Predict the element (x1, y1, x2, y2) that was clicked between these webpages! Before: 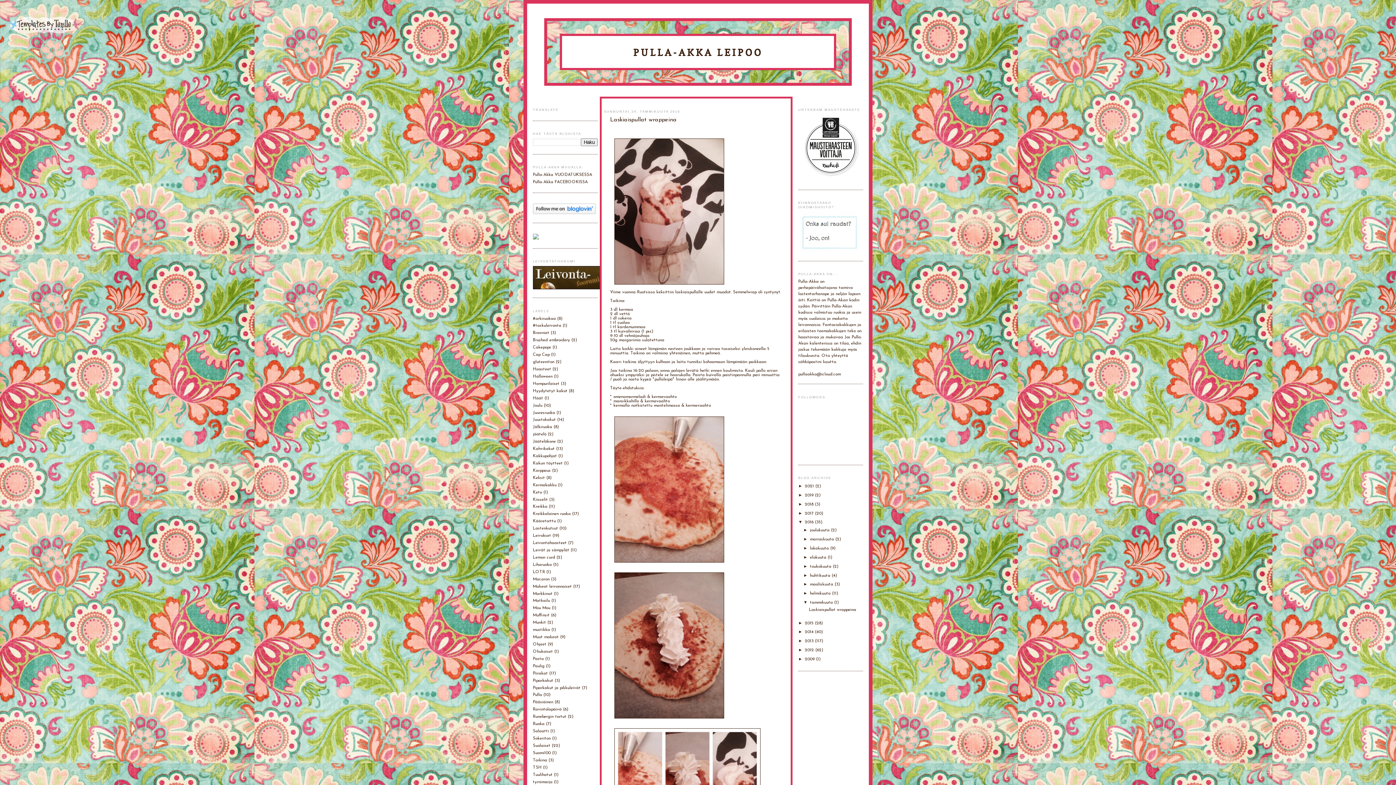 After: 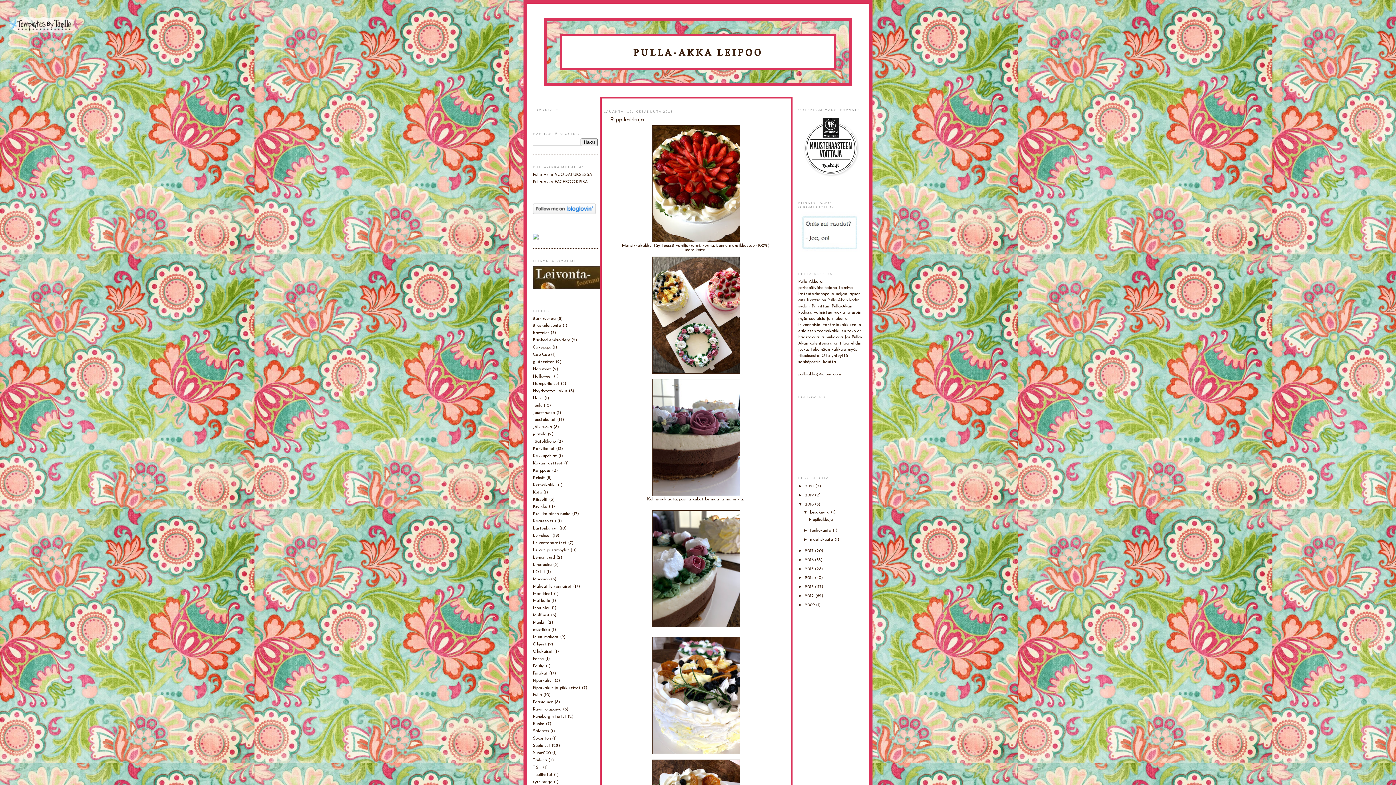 Action: bbox: (805, 502, 815, 506) label: 2018 